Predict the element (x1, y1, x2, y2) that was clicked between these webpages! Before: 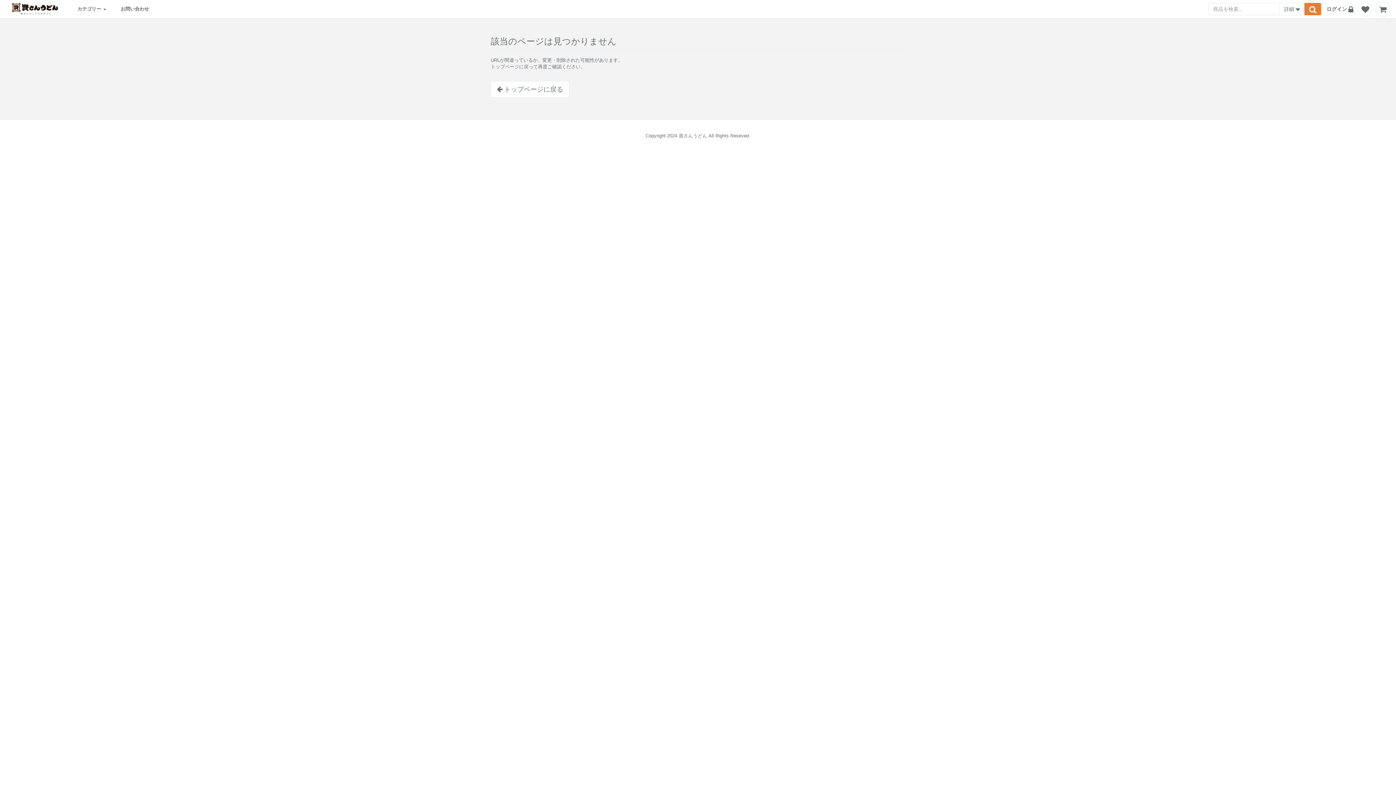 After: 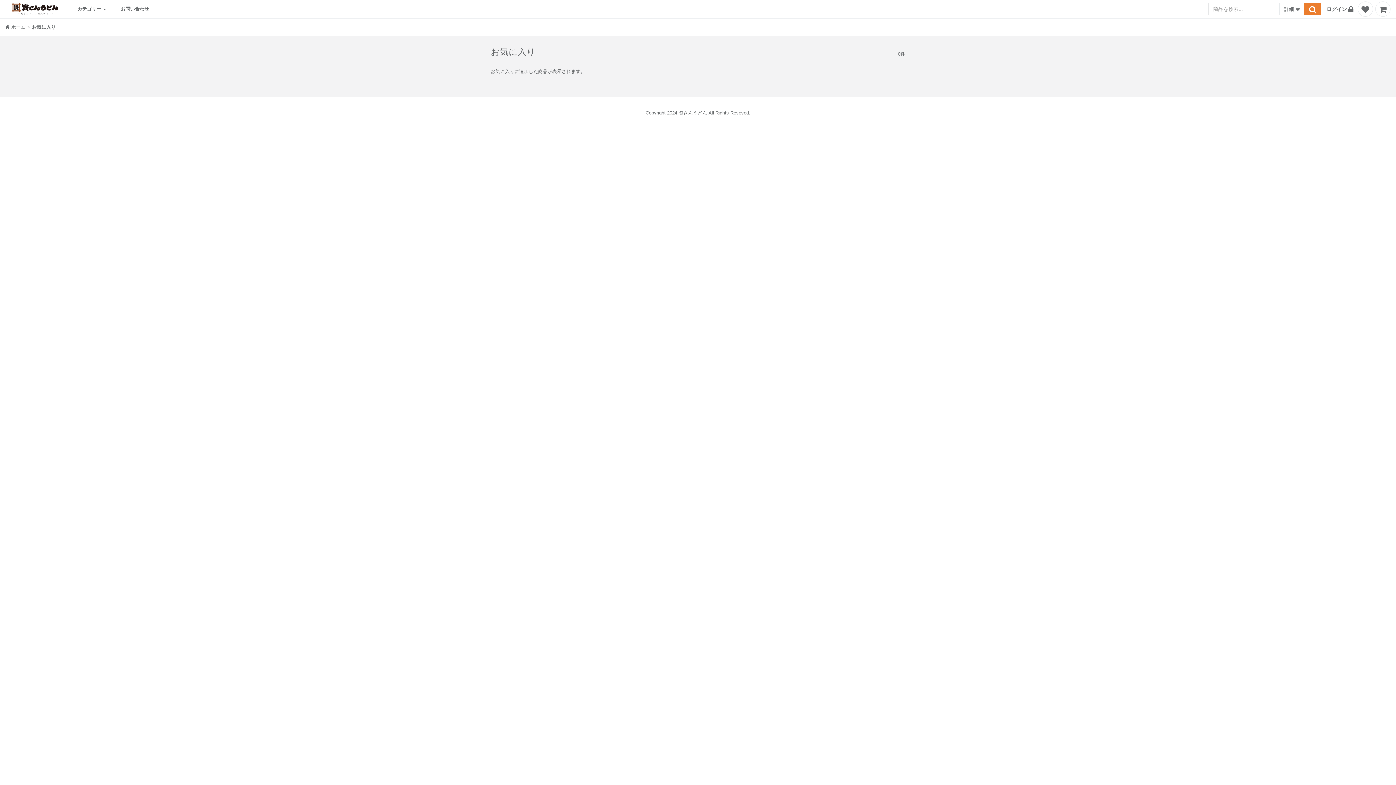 Action: bbox: (1358, 1, 1373, 16)